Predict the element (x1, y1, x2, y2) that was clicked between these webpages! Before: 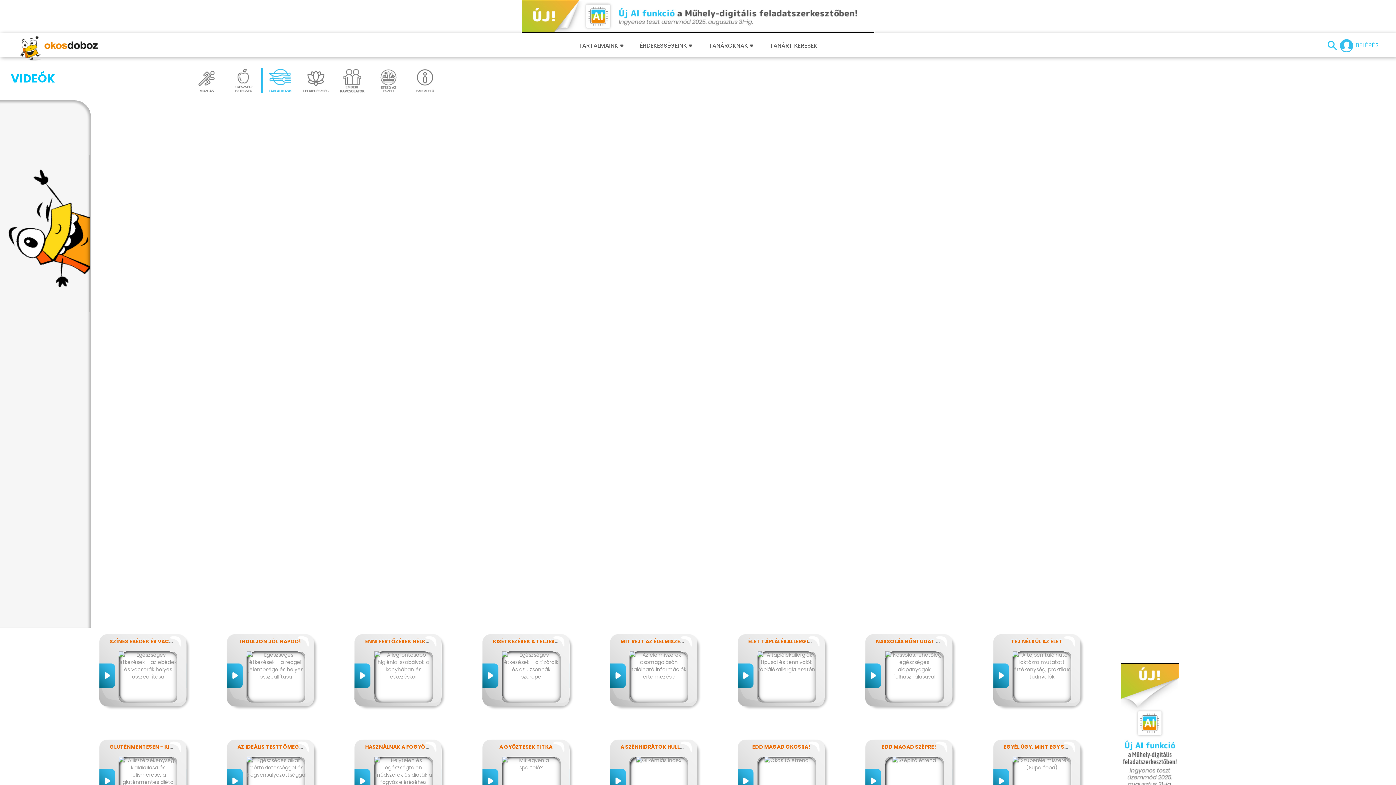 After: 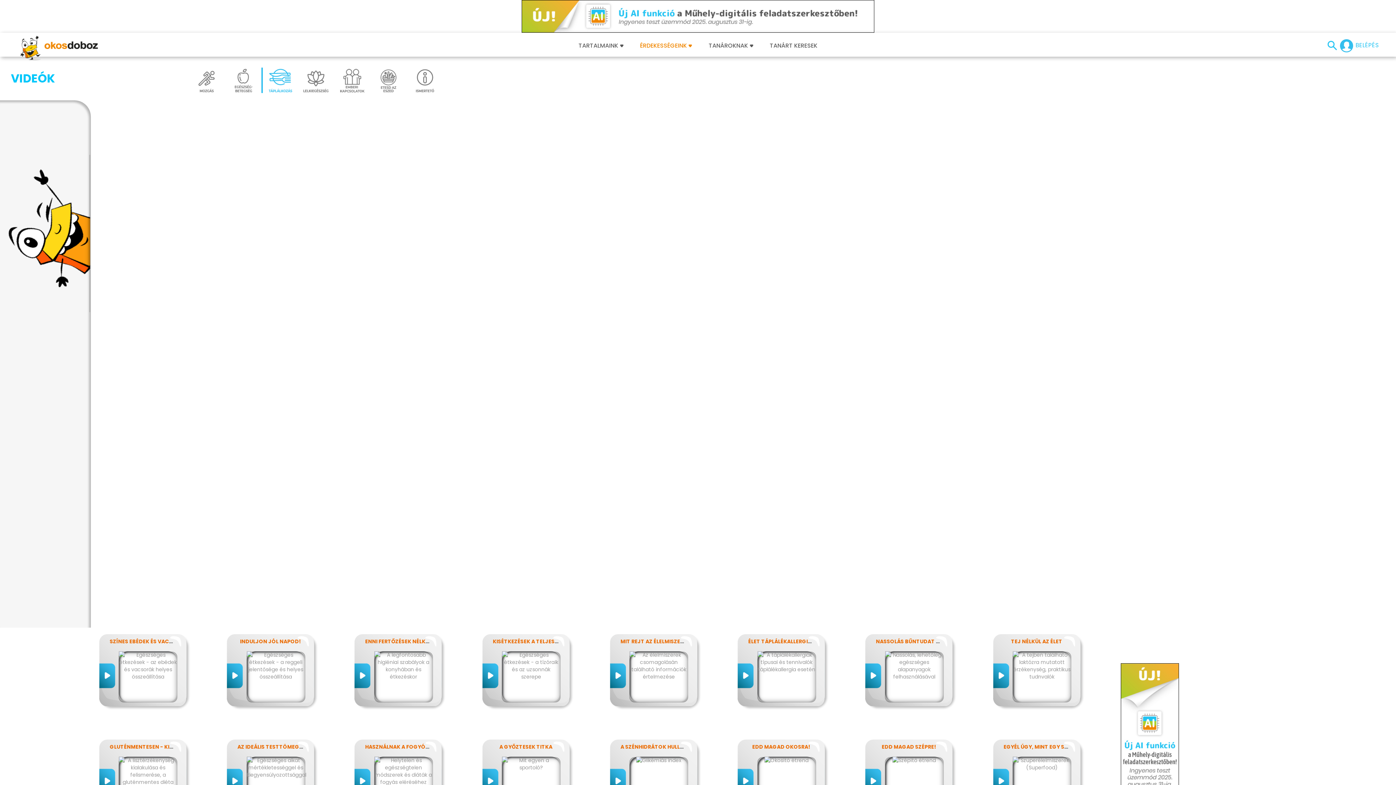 Action: label: ÉRDEKESSÉGEINK  bbox: (640, 42, 692, 49)